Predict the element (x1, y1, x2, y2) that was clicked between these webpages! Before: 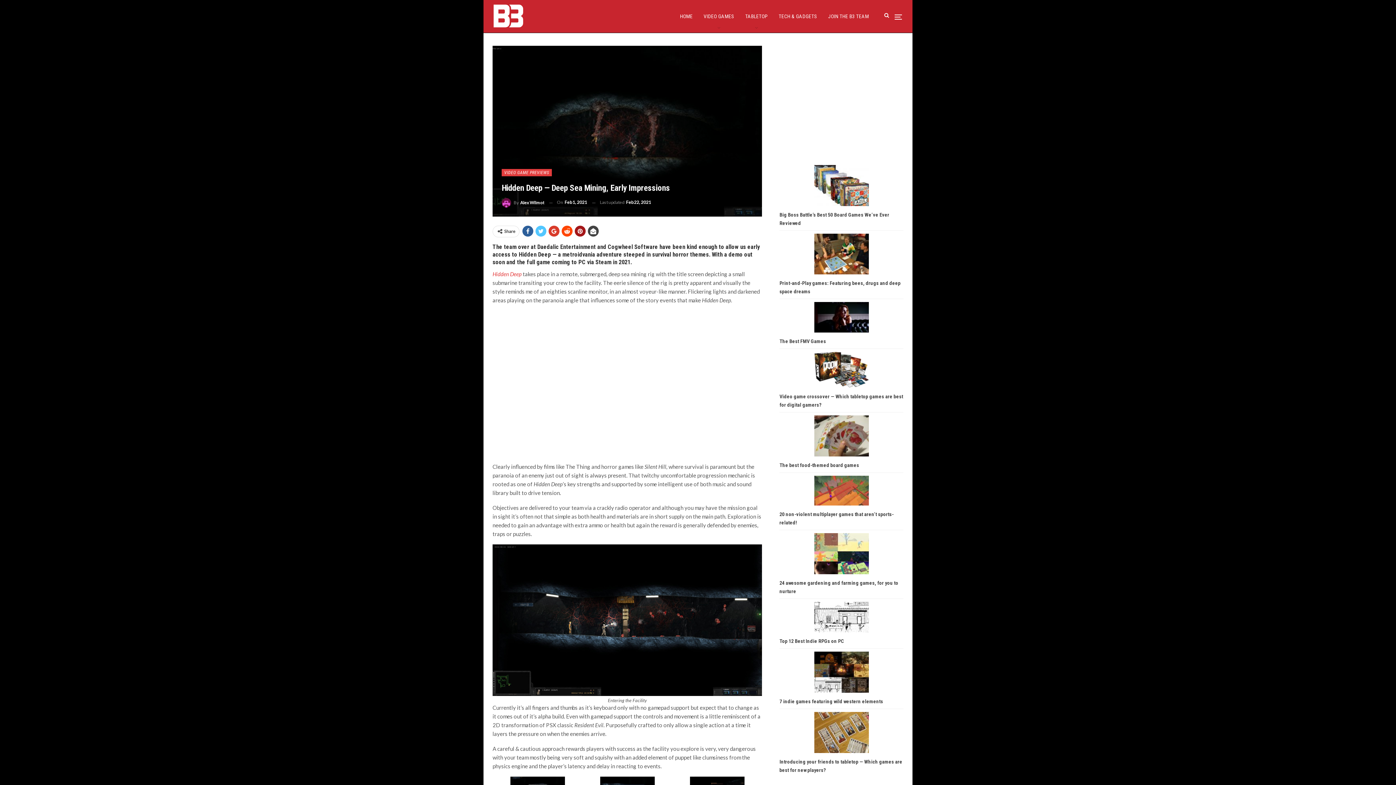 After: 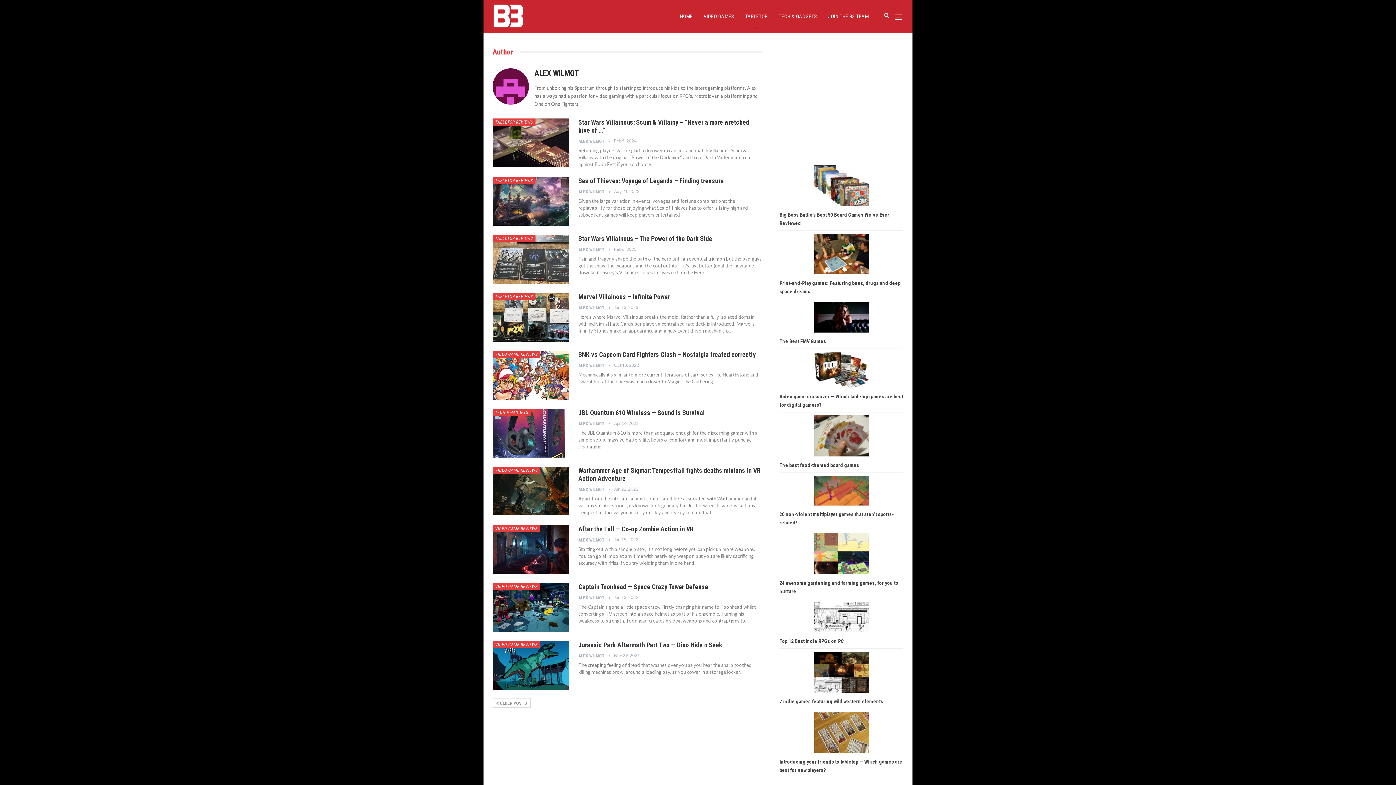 Action: bbox: (501, 197, 544, 207) label: By Alex Wilmot